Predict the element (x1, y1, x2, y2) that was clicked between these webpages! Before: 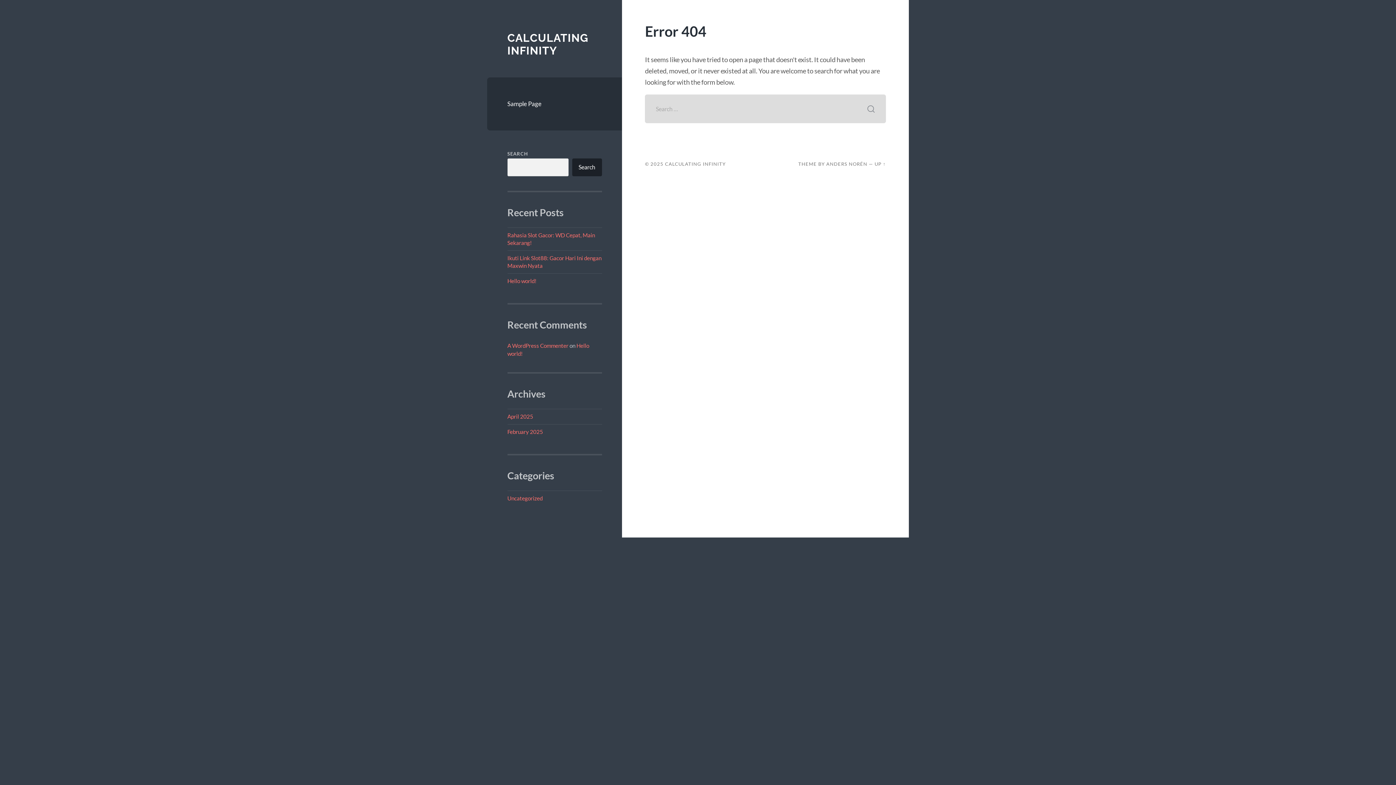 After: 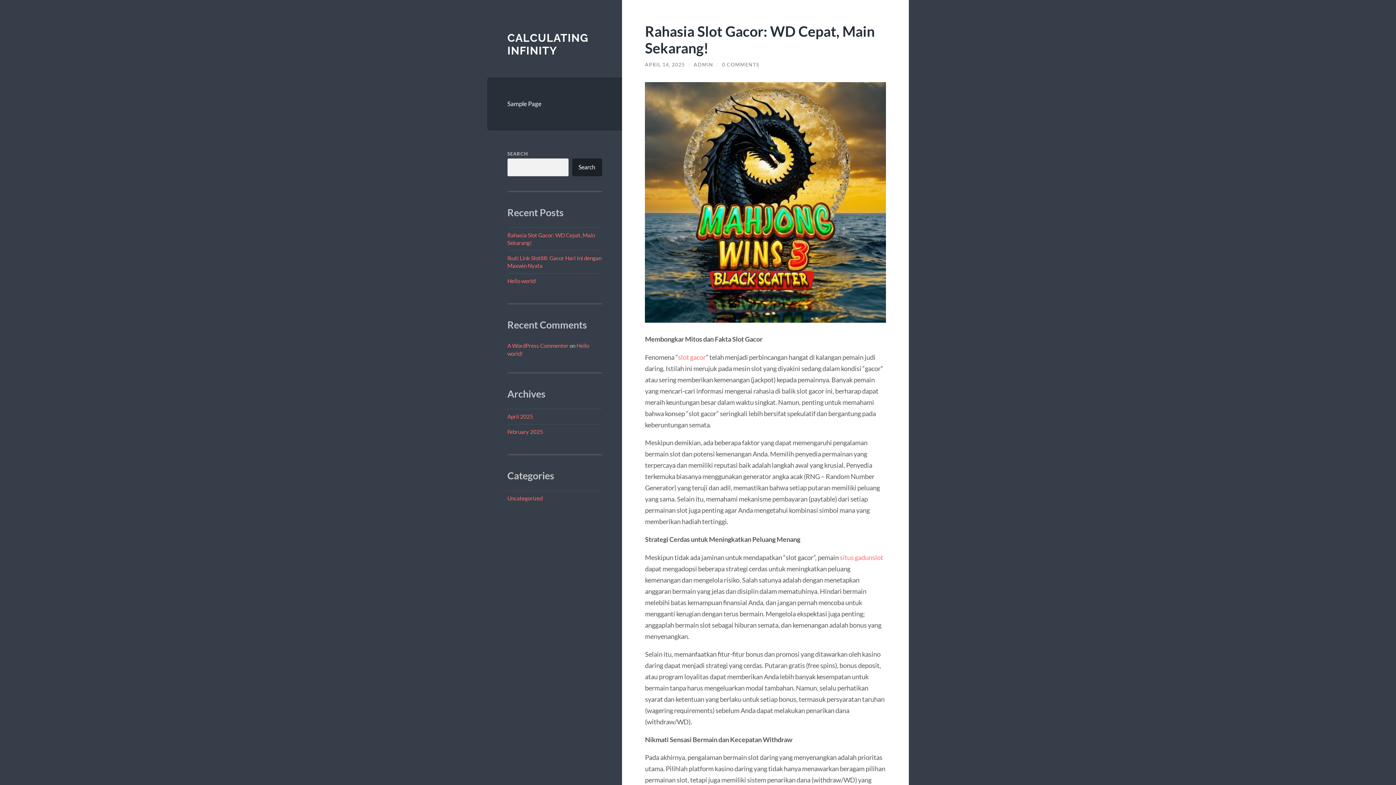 Action: label: CALCULATING INFINITY bbox: (507, 31, 588, 57)